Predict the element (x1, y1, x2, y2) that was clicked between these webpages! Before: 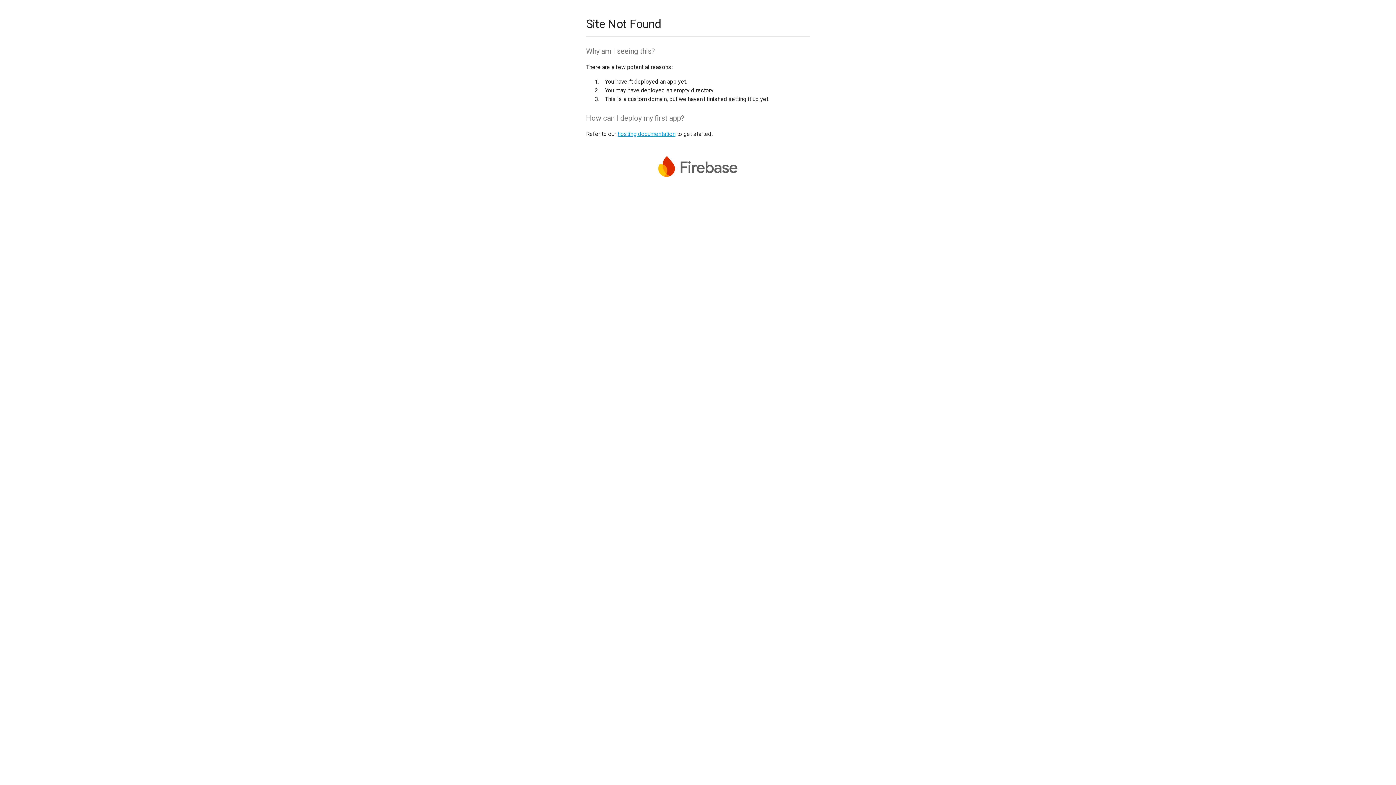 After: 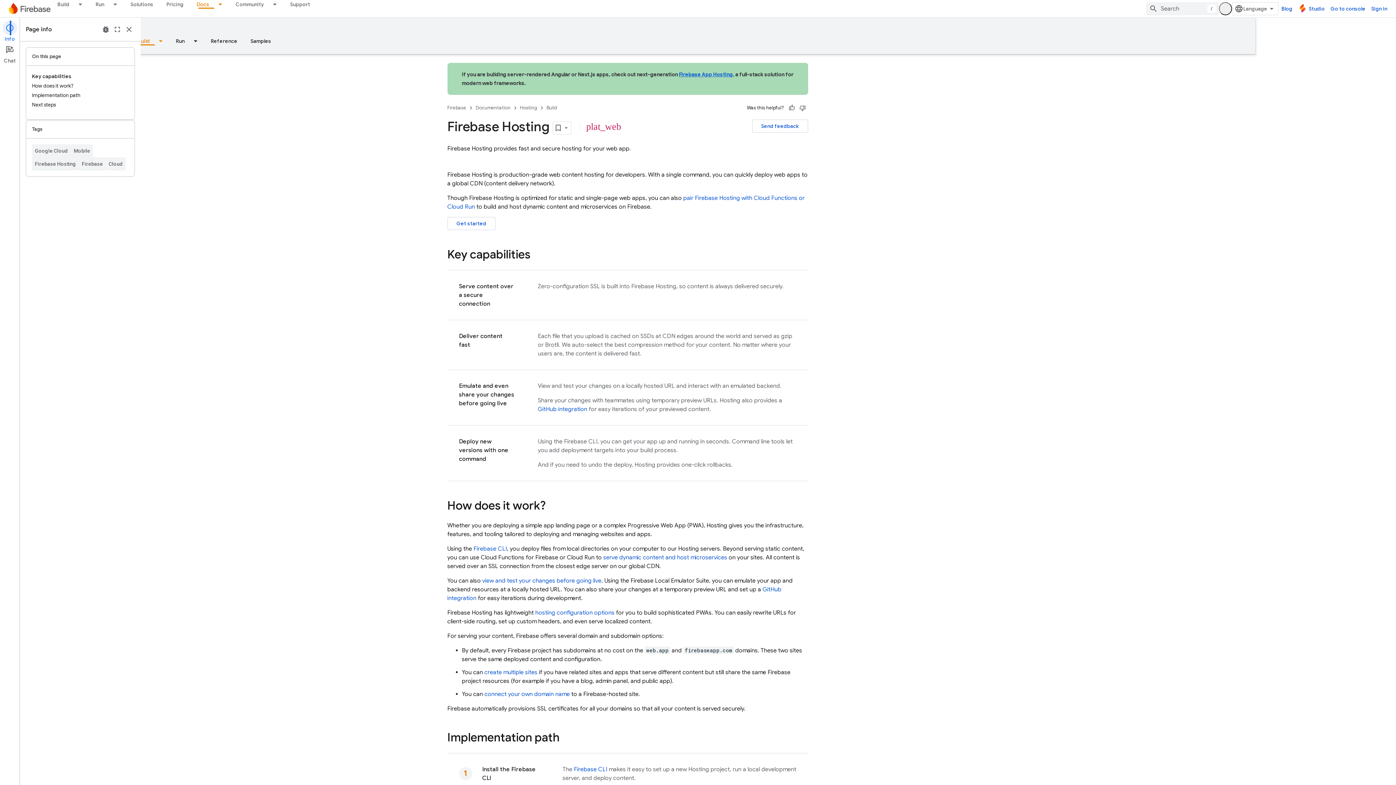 Action: bbox: (617, 130, 675, 137) label: hosting documentation